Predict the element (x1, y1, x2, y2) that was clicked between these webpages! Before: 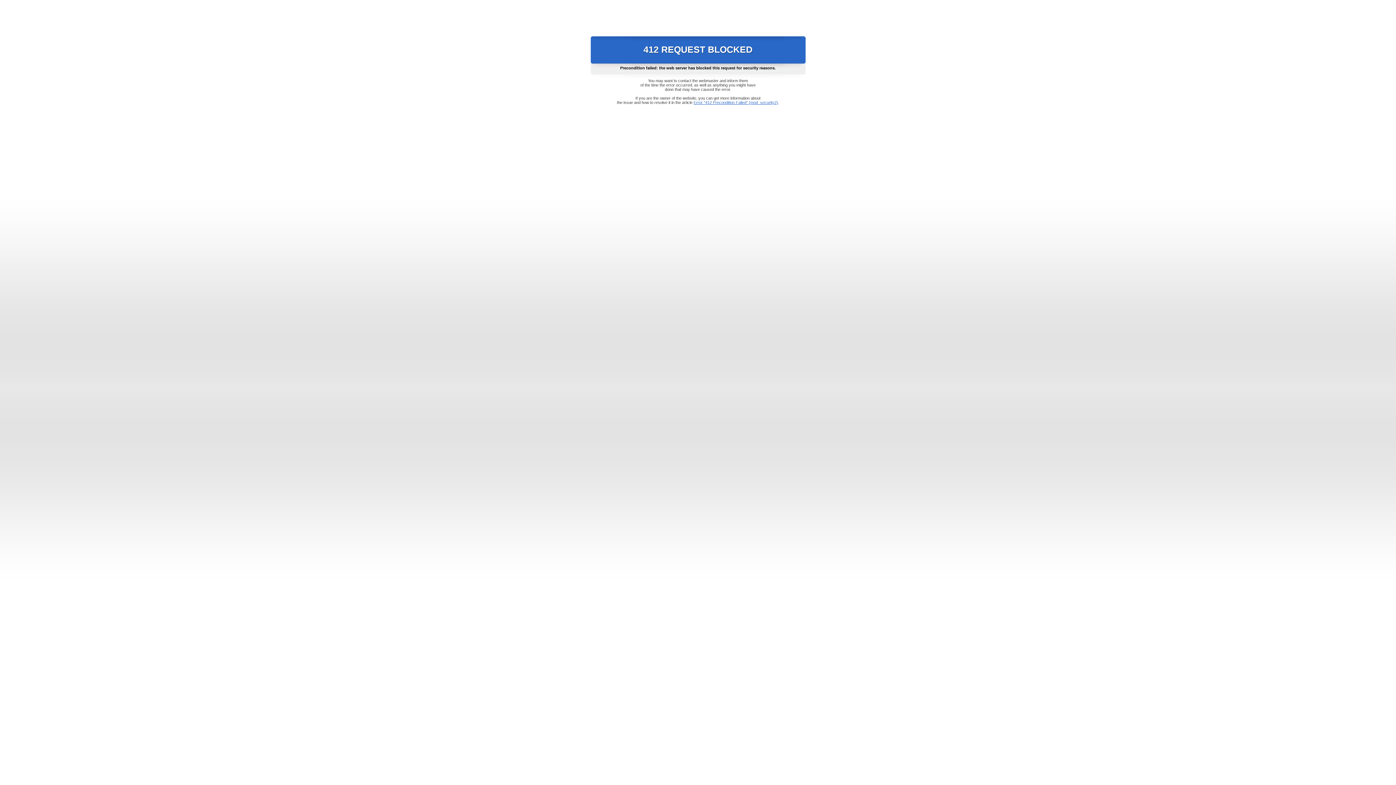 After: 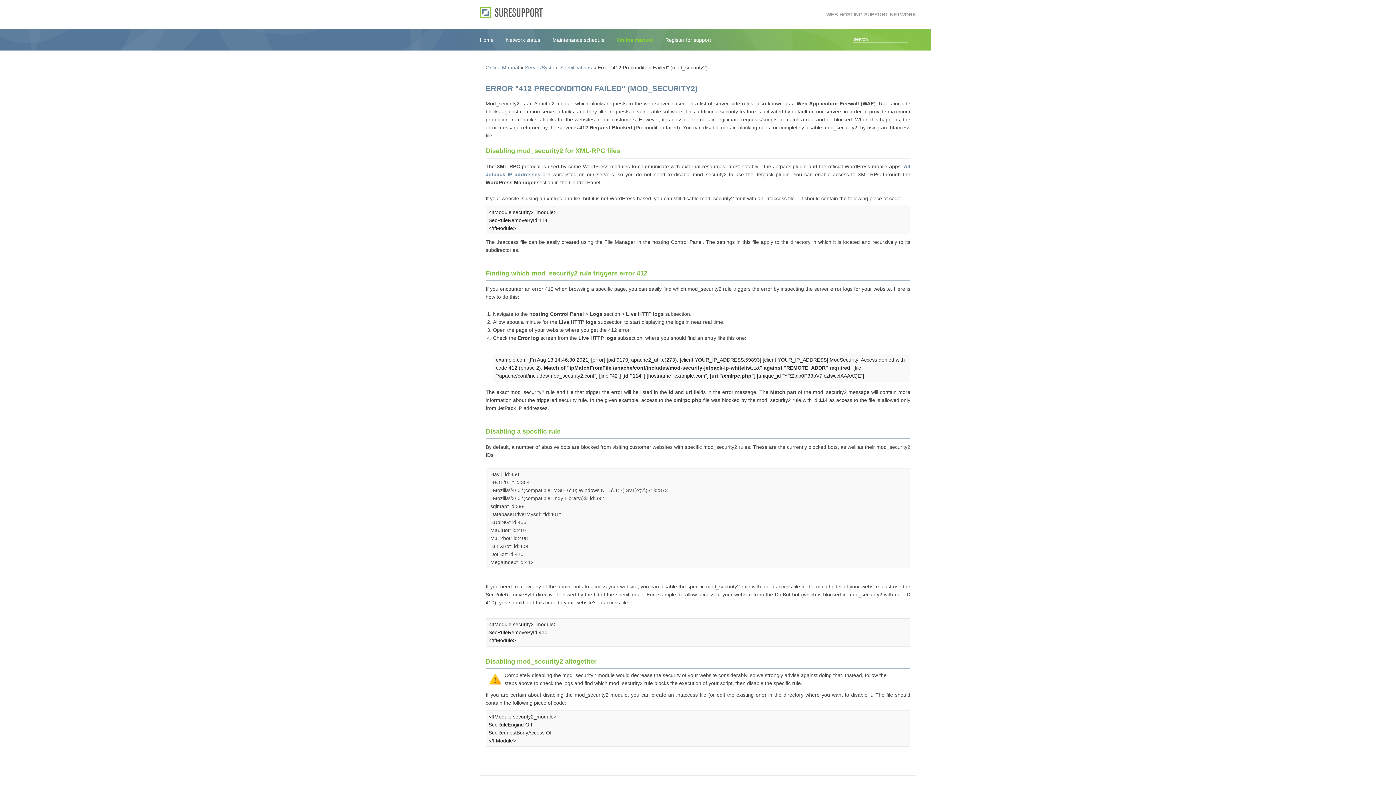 Action: label: Error "412 Precondition Failed" (mod_security2) bbox: (693, 100, 778, 104)